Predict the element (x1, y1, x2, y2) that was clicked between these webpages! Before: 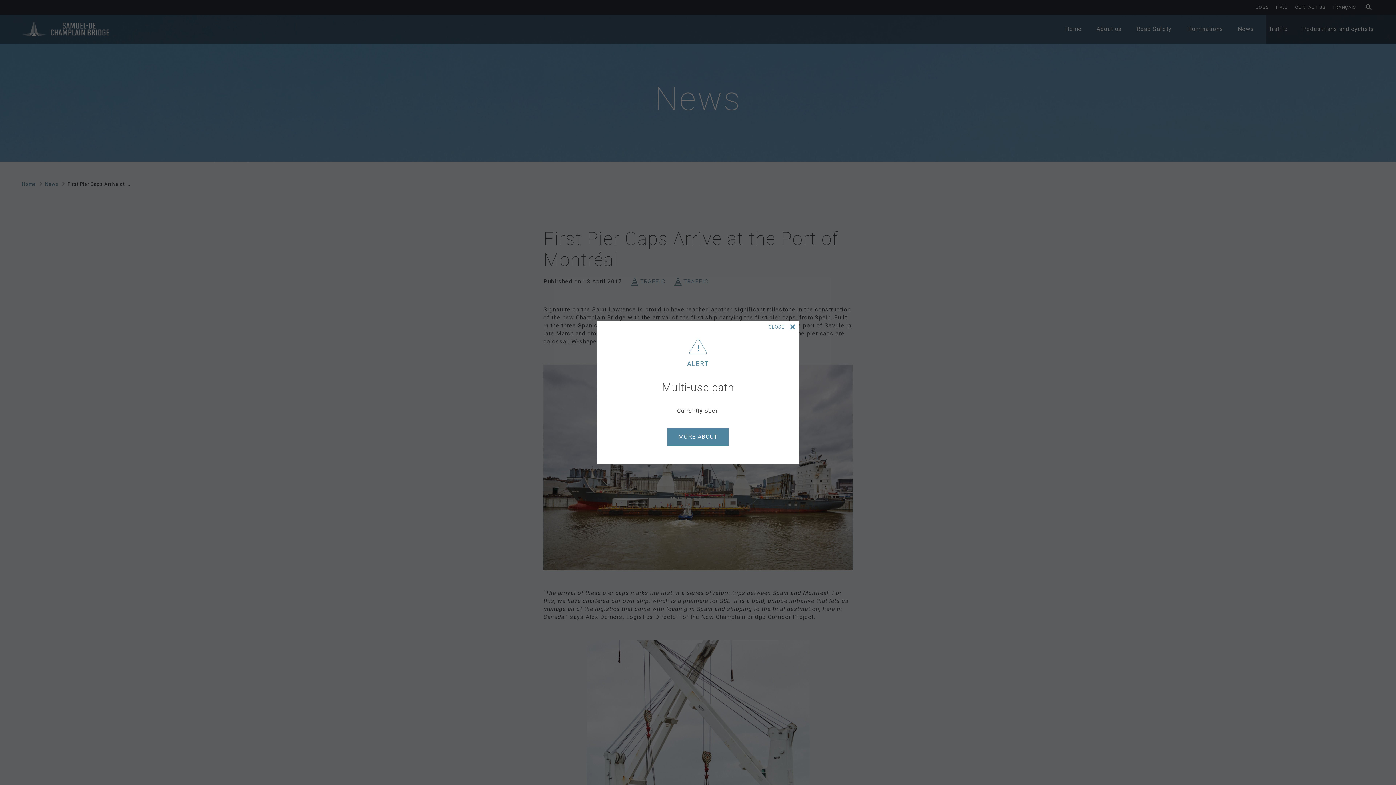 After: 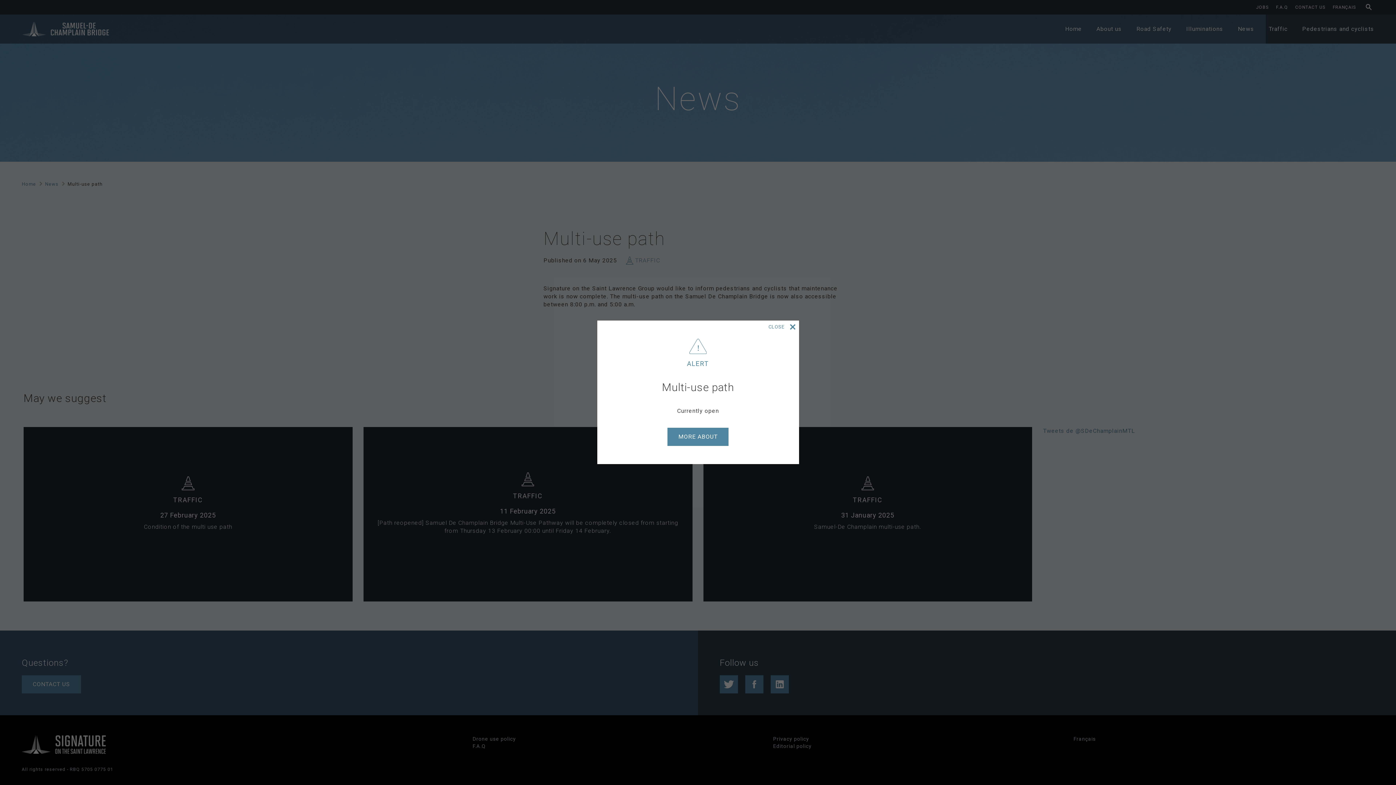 Action: label: MORE ABOUT bbox: (667, 428, 728, 446)